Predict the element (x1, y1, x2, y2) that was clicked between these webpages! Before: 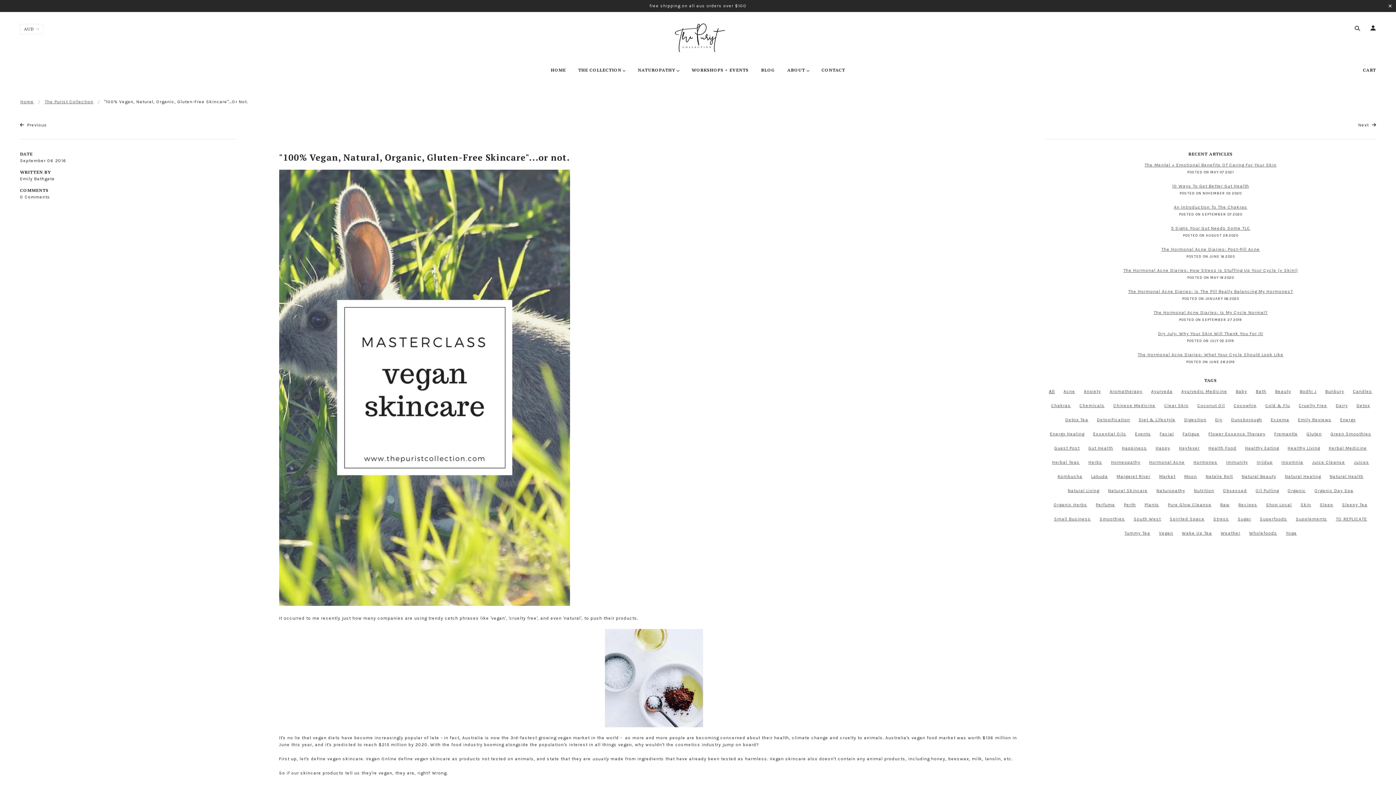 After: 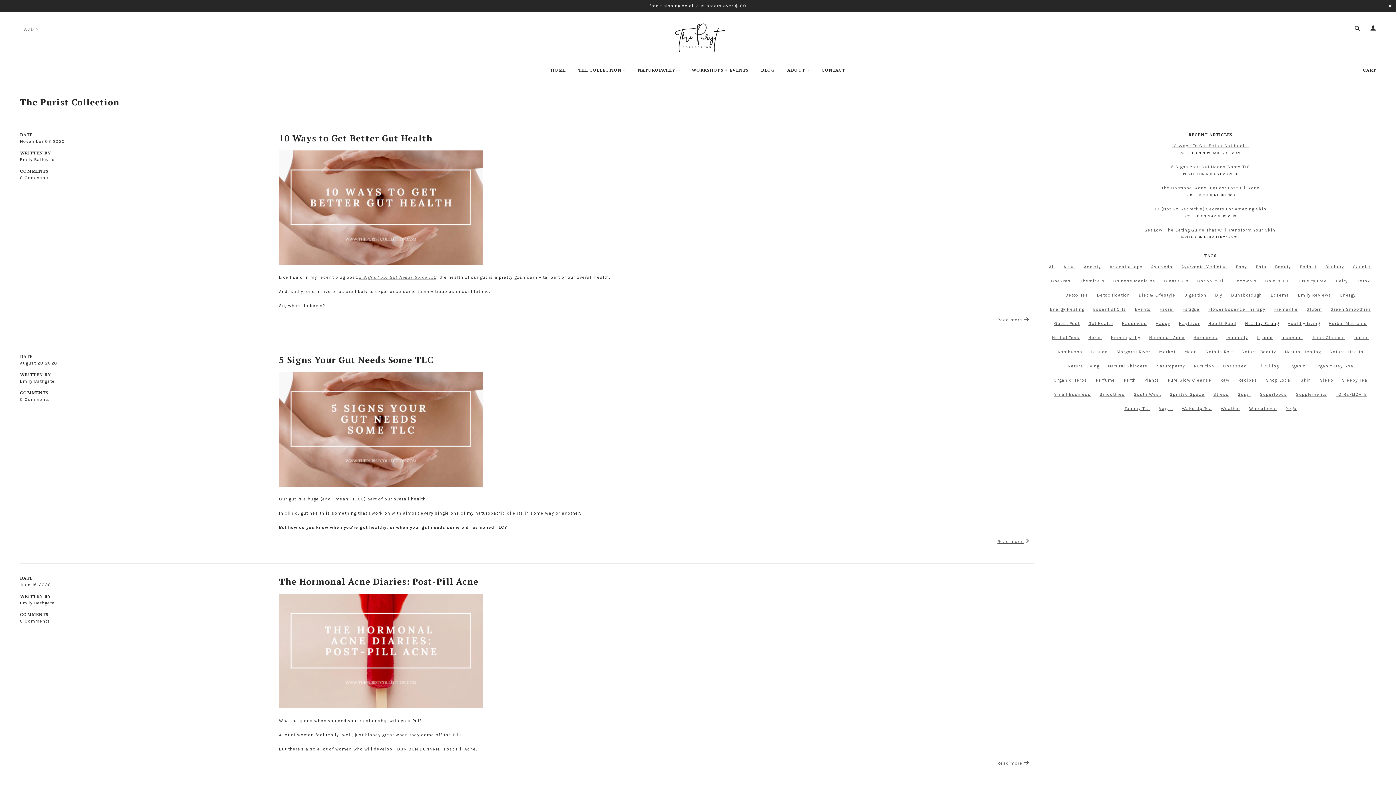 Action: bbox: (1245, 445, 1279, 450) label: Healthy Eating